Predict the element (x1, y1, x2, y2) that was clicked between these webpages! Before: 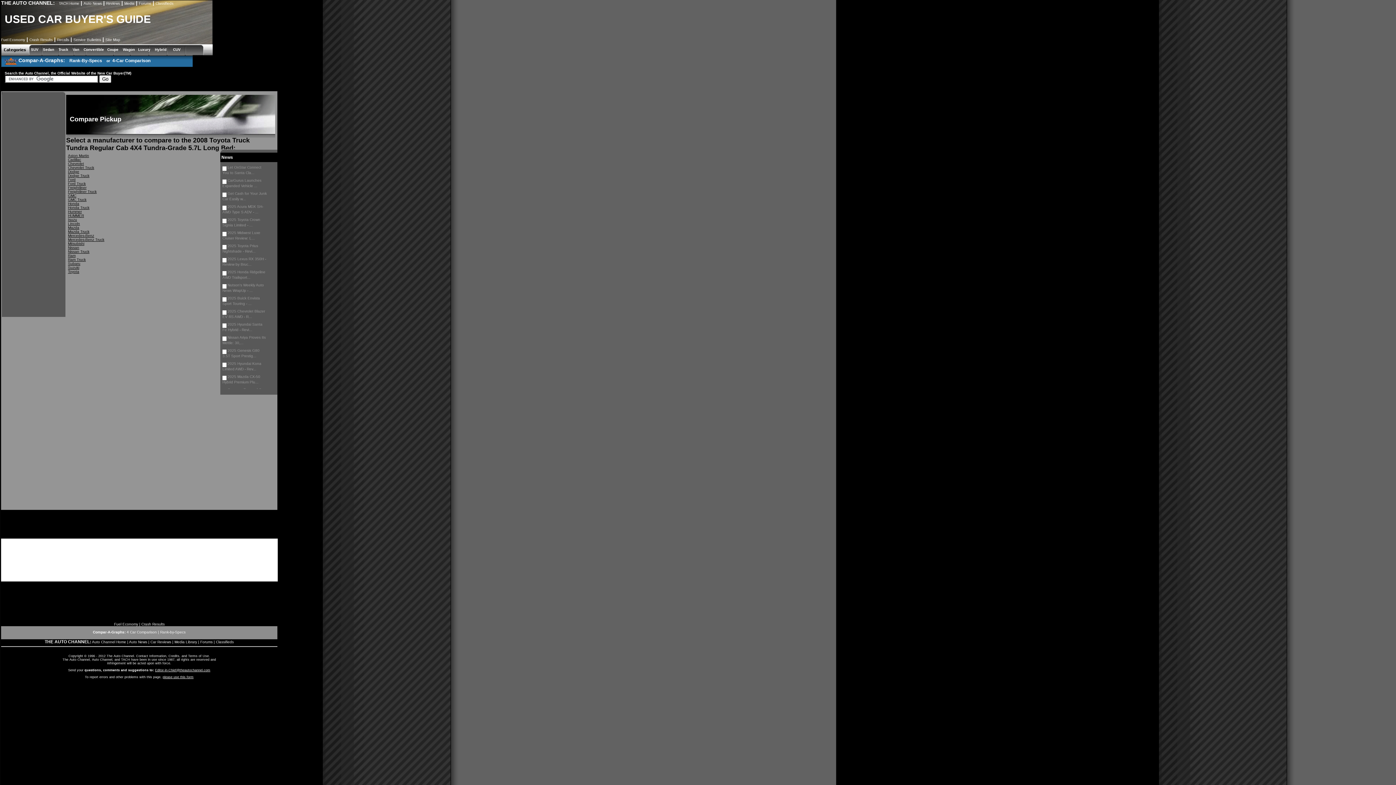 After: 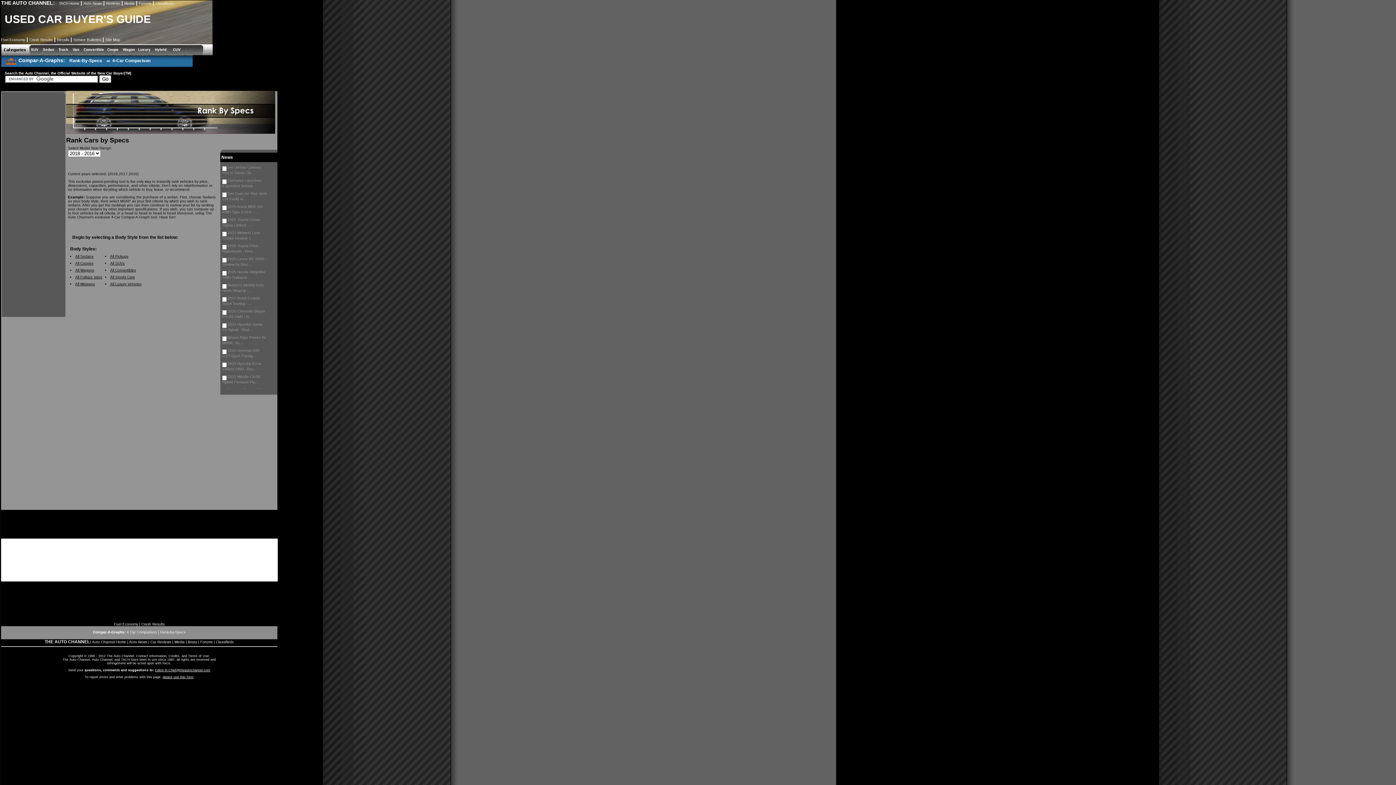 Action: bbox: (160, 630, 185, 634) label: Rank-by-Specs